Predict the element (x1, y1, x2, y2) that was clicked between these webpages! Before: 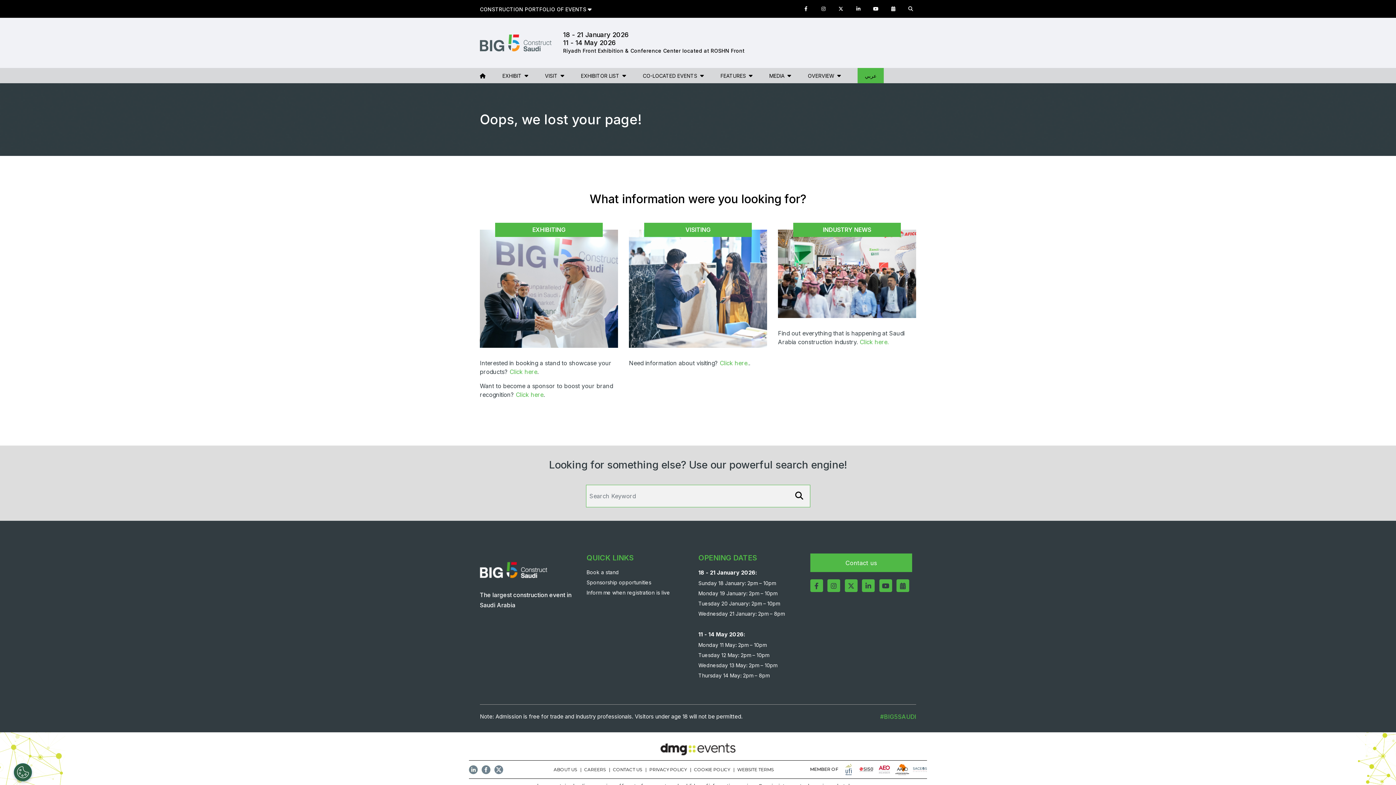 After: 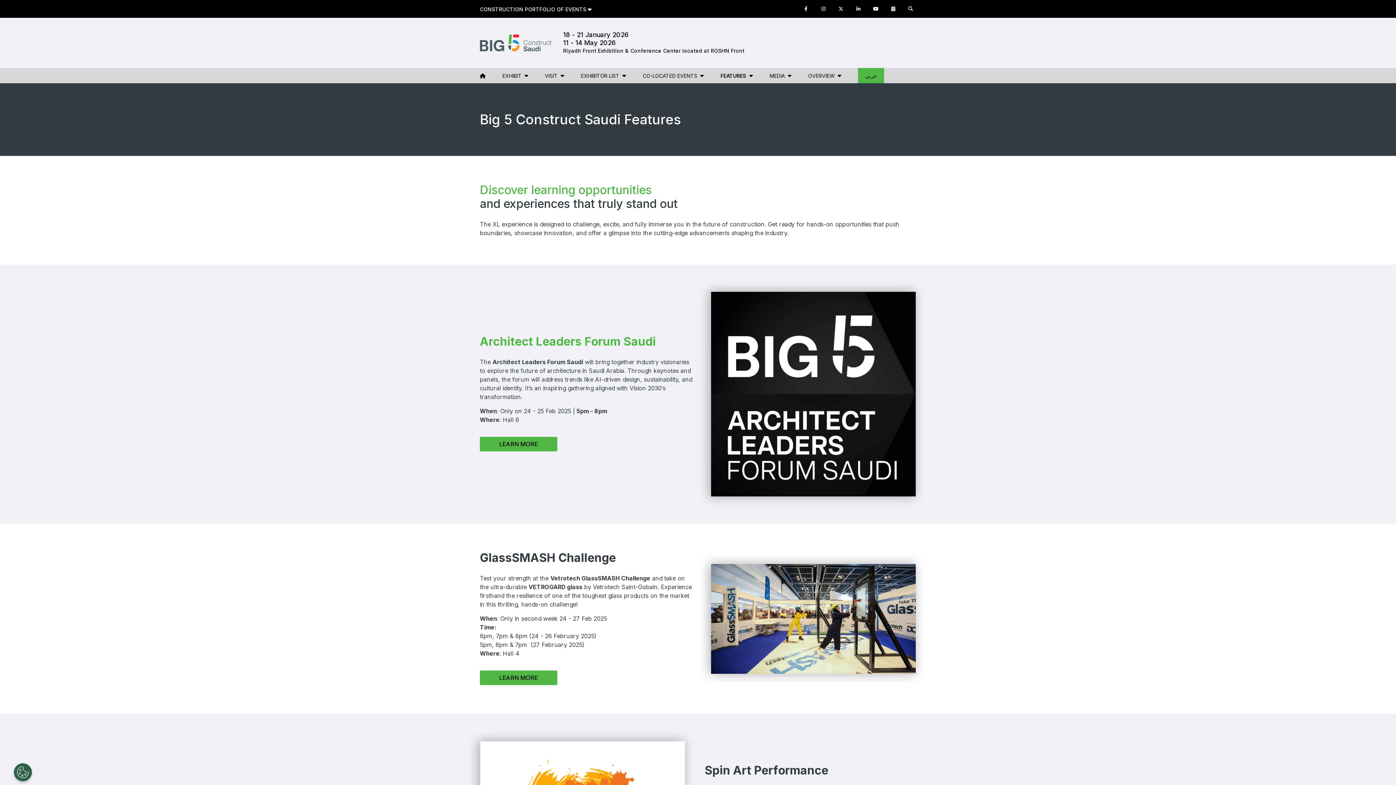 Action: bbox: (720, 72, 746, 78) label: FEATURES